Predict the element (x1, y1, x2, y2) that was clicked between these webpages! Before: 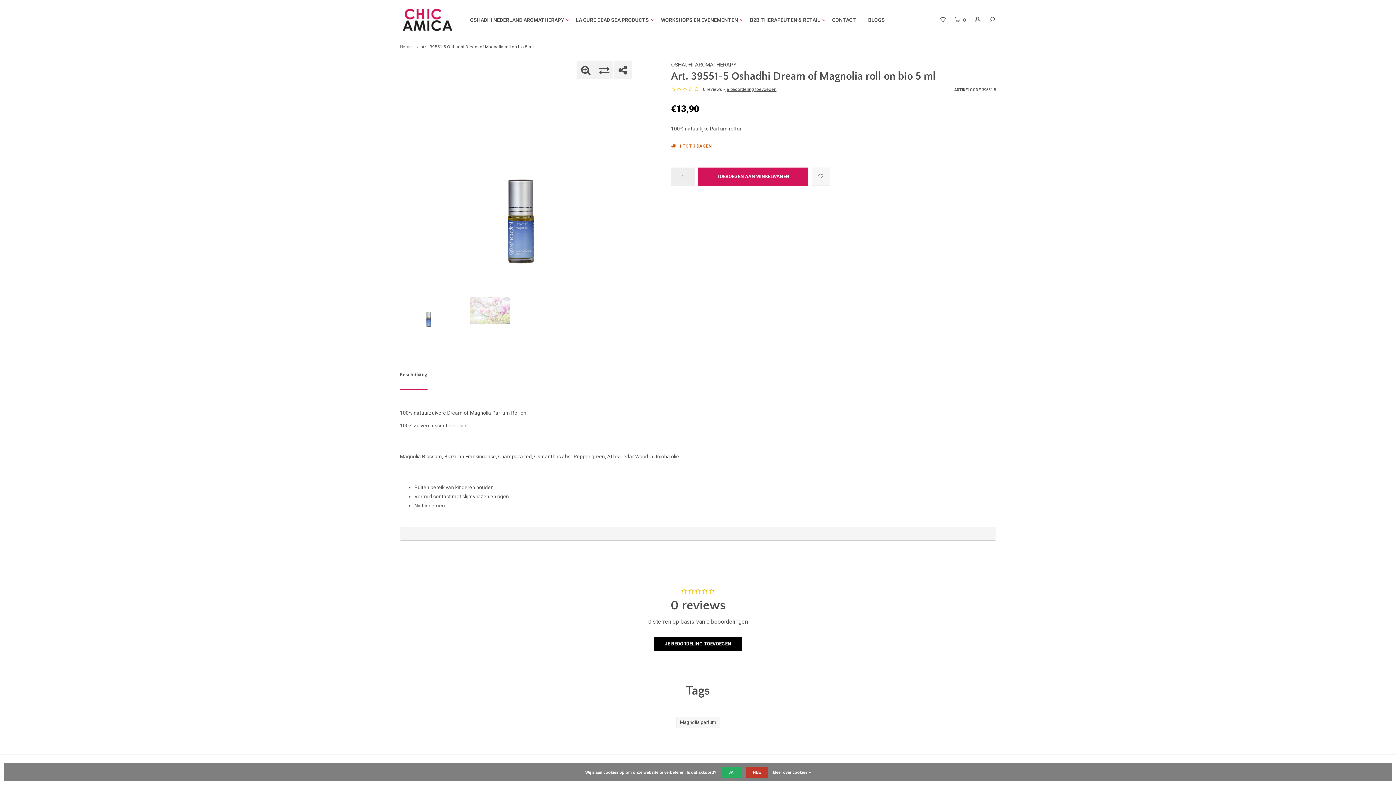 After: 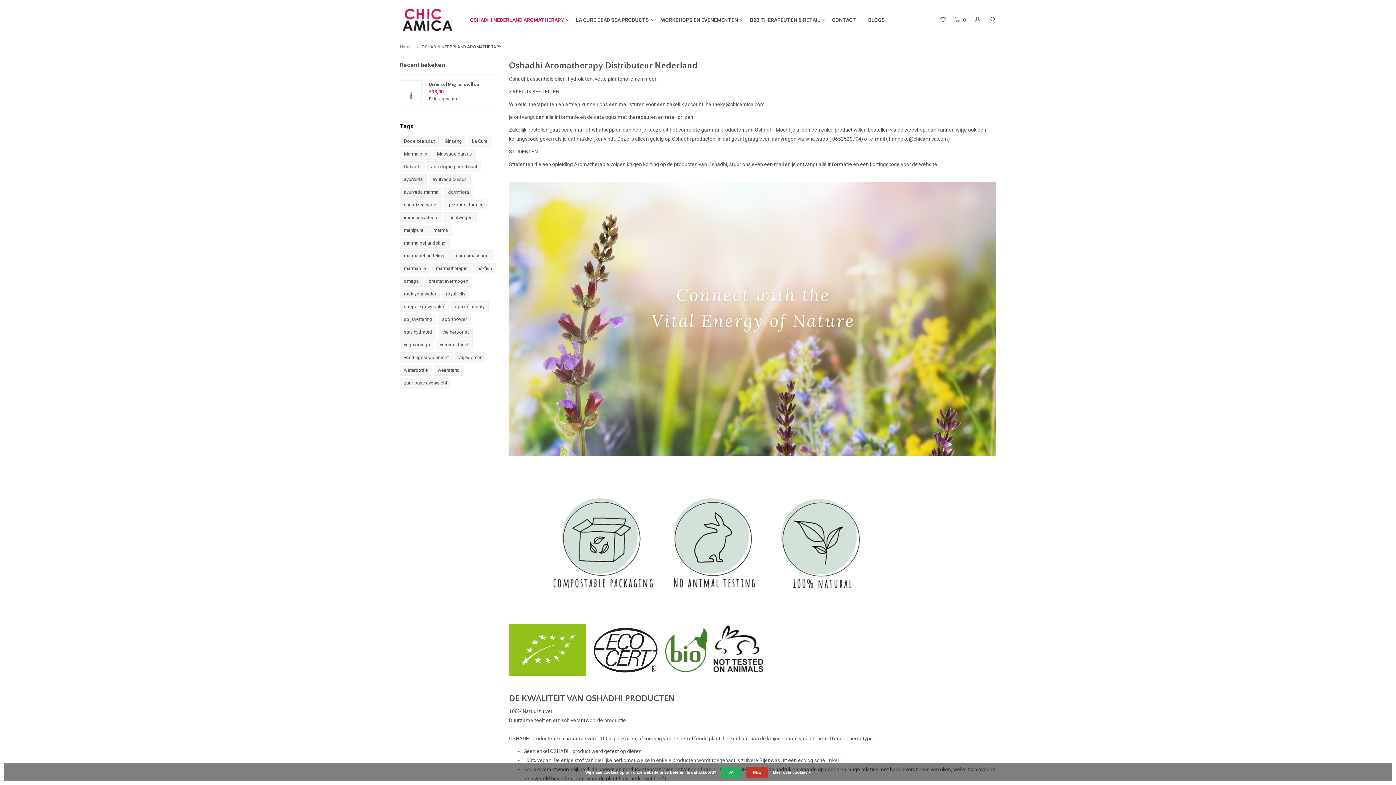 Action: bbox: (464, 13, 569, 26) label: OSHADHI NEDERLAND AROMATHERAPY